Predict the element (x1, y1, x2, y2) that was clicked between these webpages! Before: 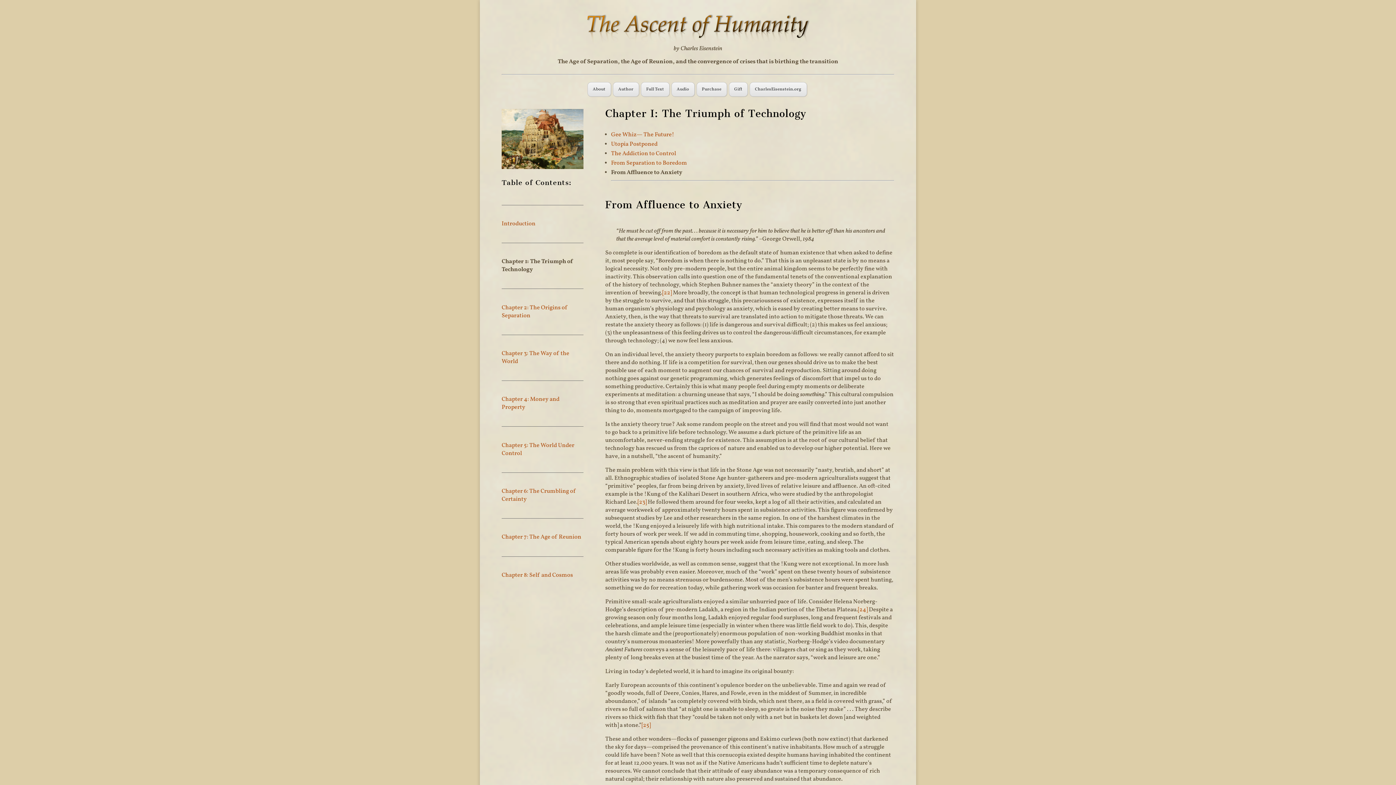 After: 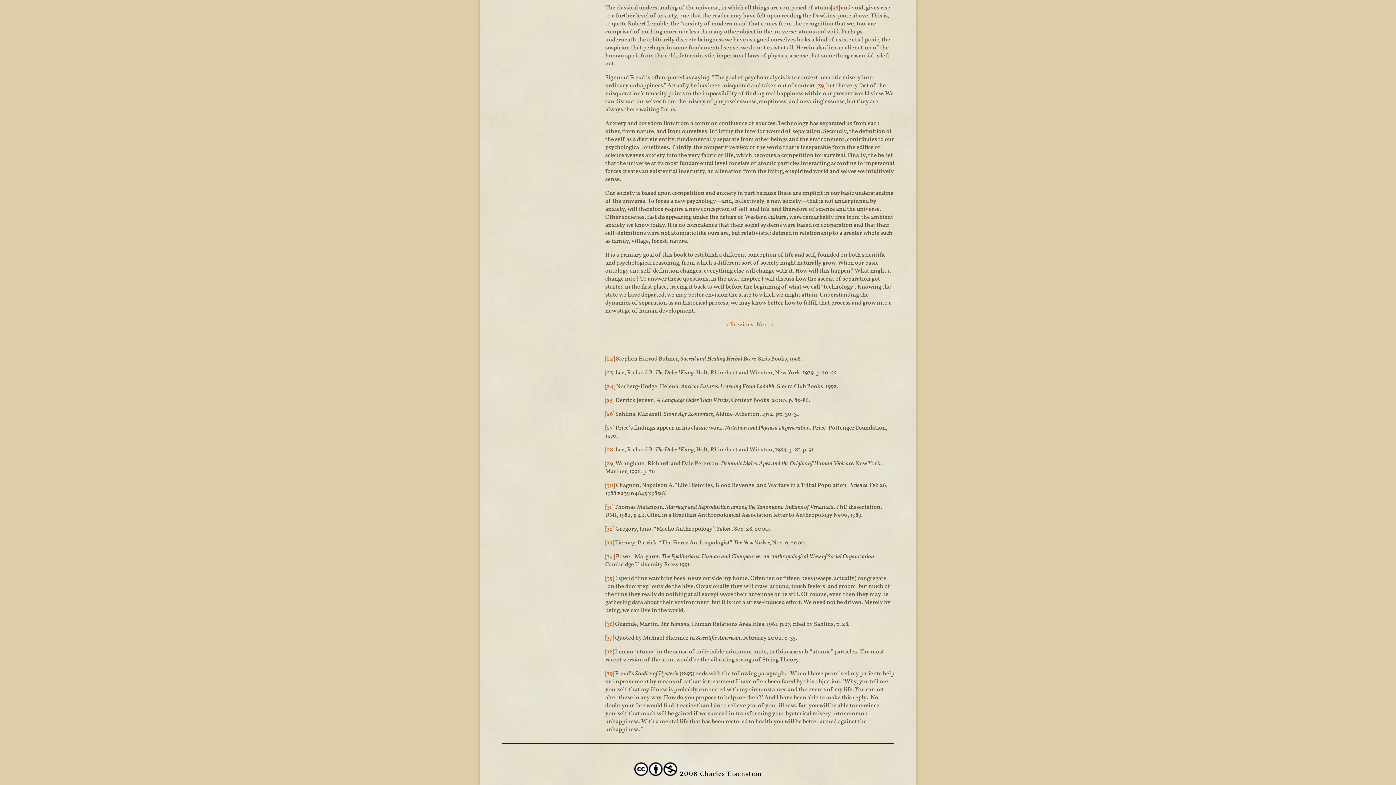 Action: label: [22] bbox: (662, 289, 671, 297)